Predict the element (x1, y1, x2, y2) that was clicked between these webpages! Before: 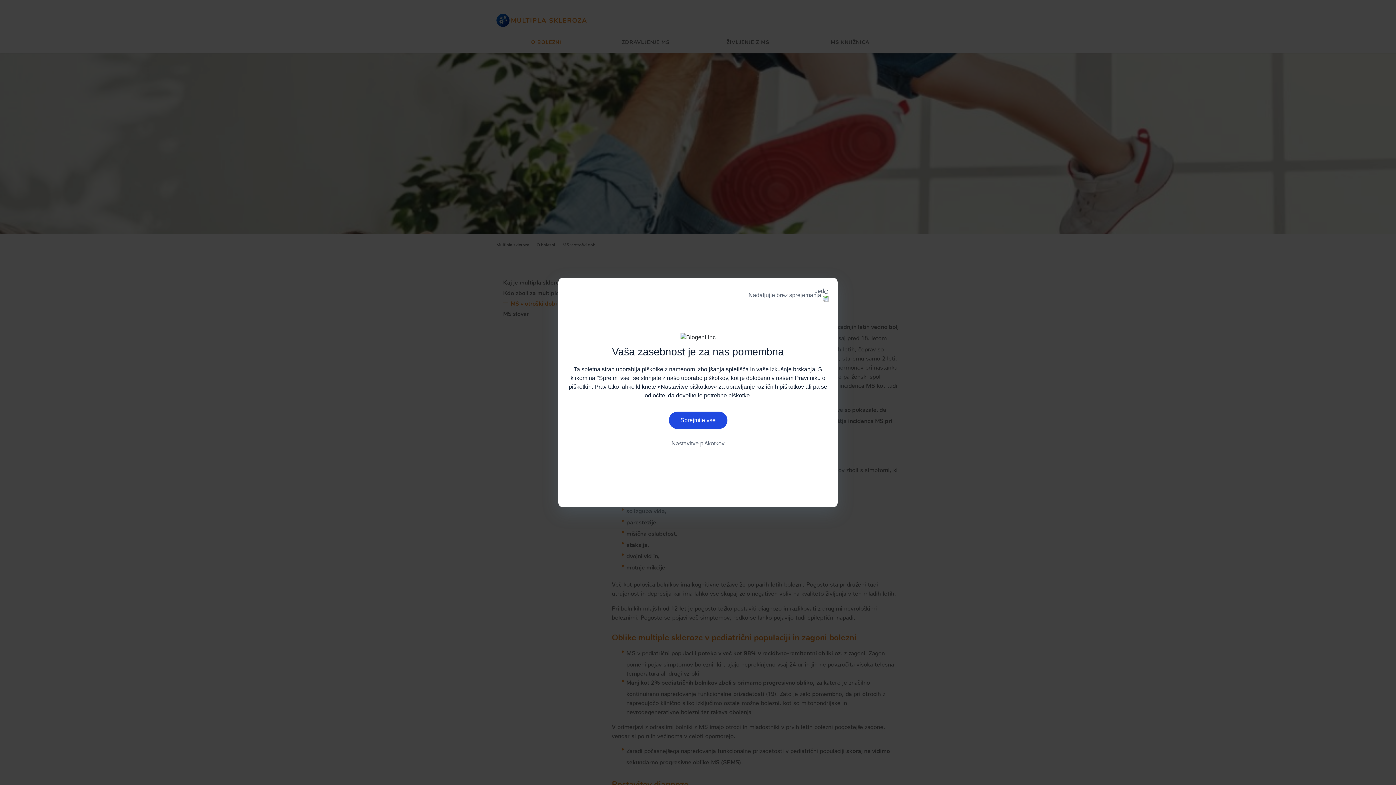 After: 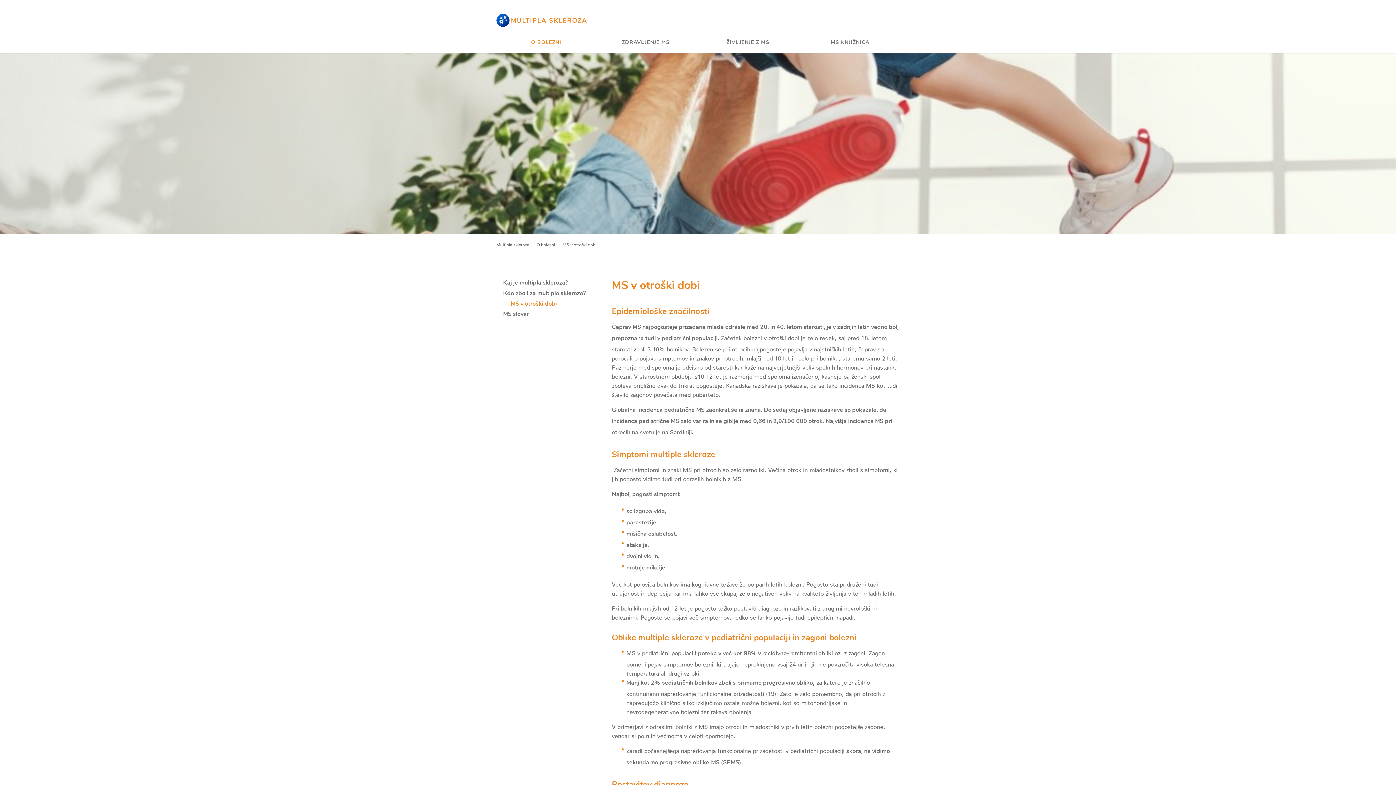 Action: bbox: (668, 411, 727, 429) label: Sprejmite vse